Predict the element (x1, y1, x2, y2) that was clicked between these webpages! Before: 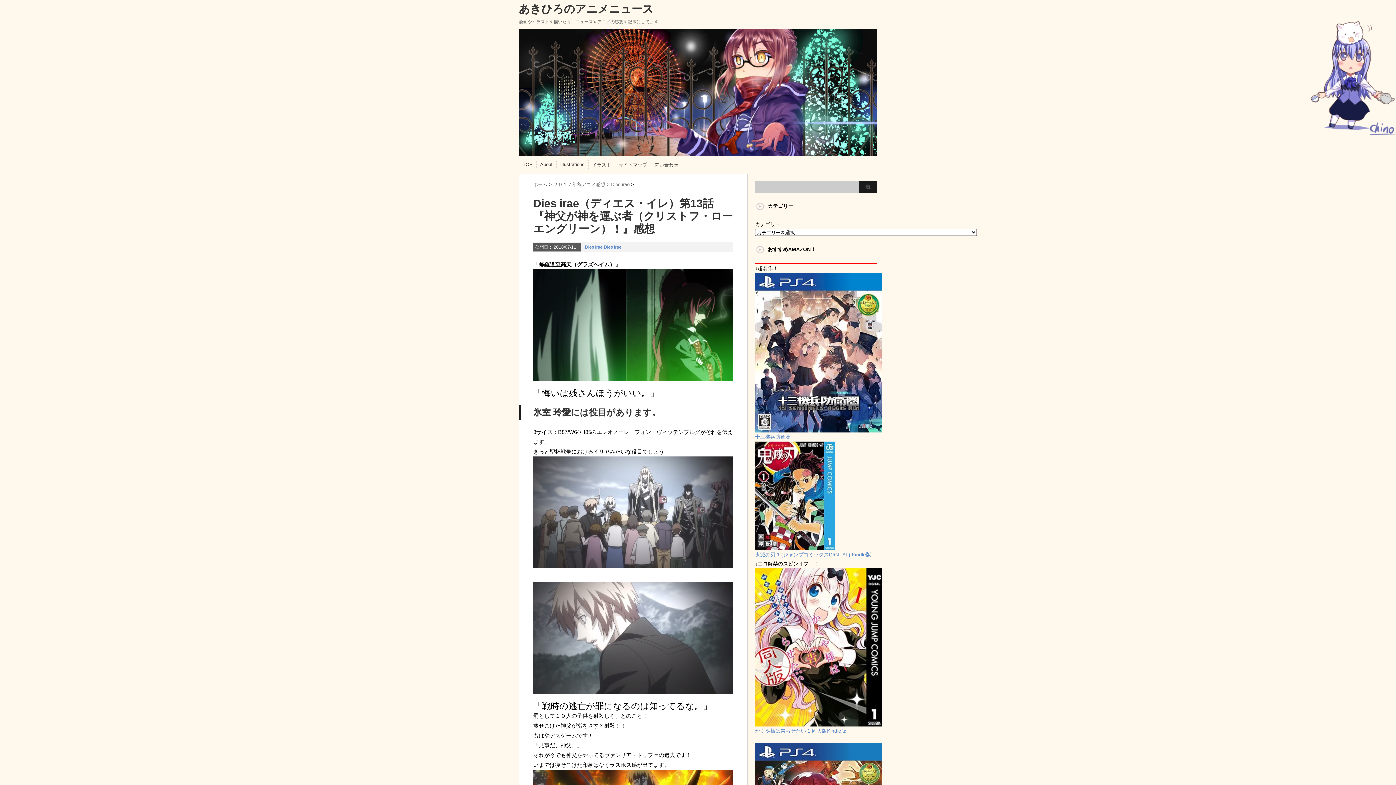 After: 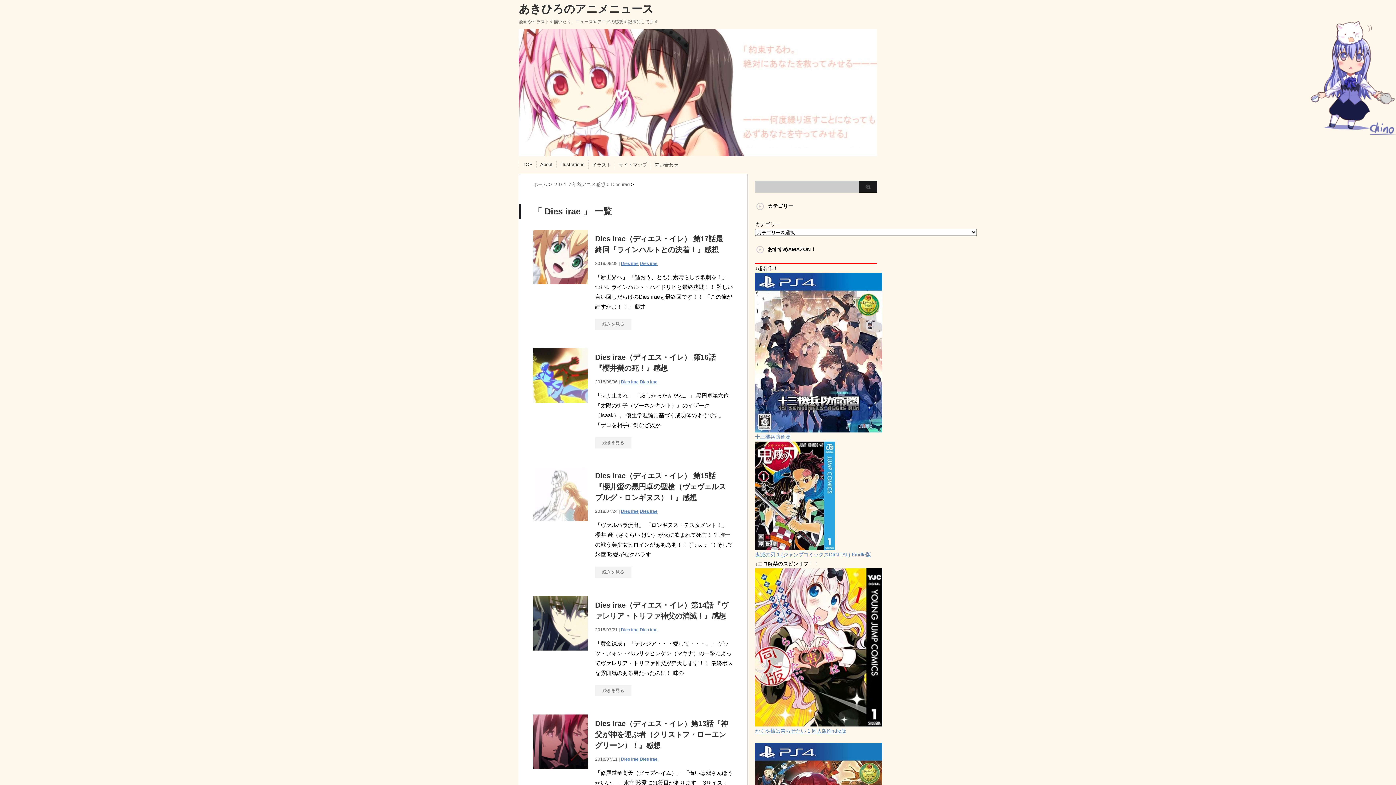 Action: label: Dies irae bbox: (604, 244, 621, 249)